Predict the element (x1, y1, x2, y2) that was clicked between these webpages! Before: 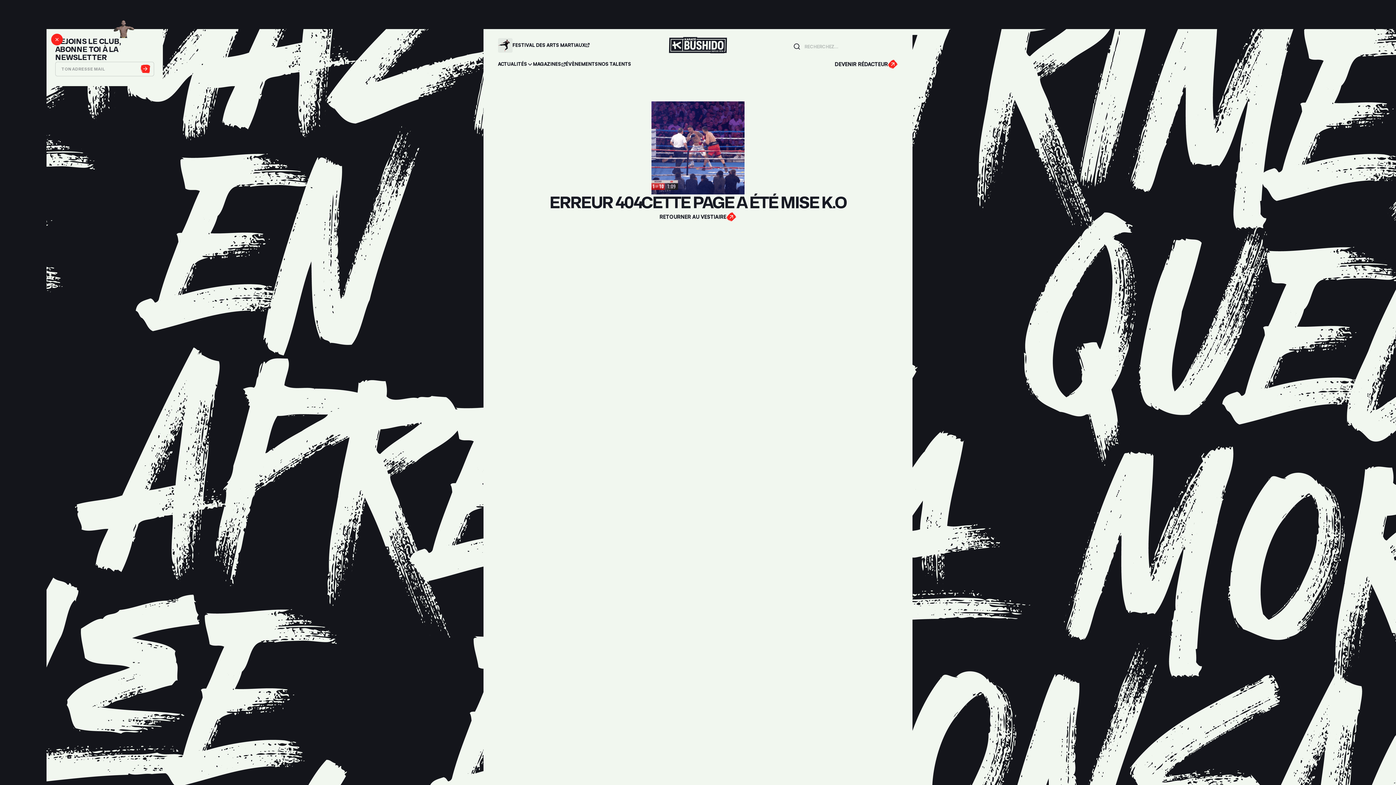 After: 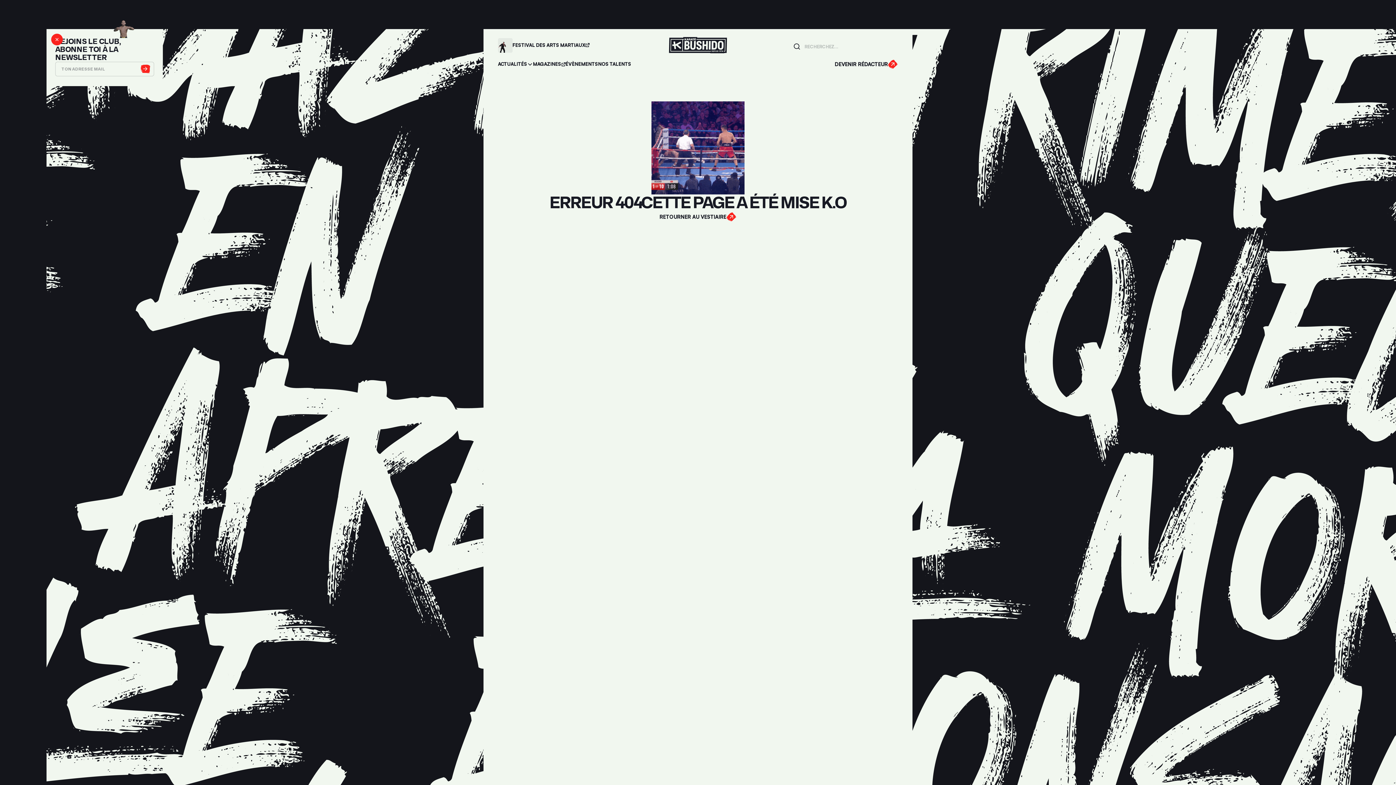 Action: label: Accéder aux magazines bbox: (533, 60, 565, 68)